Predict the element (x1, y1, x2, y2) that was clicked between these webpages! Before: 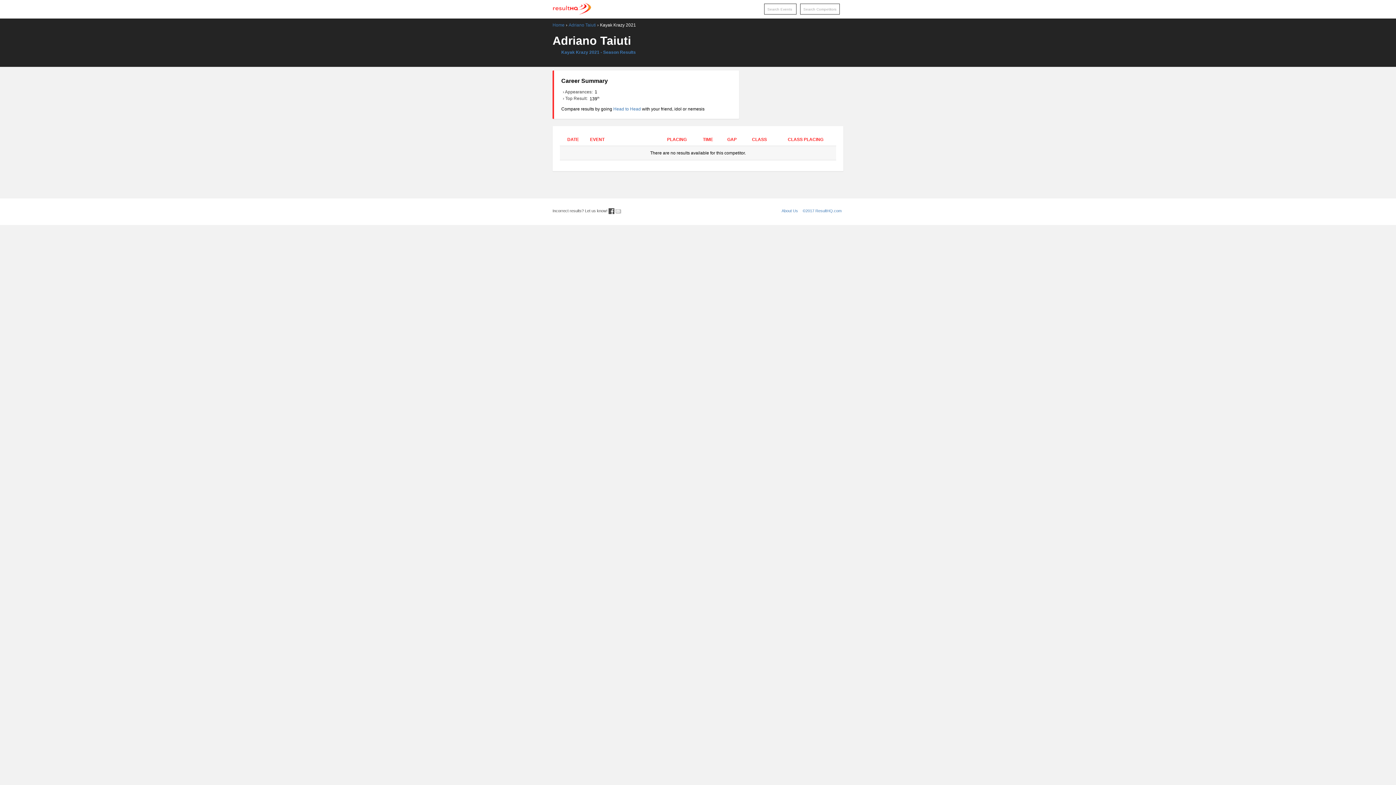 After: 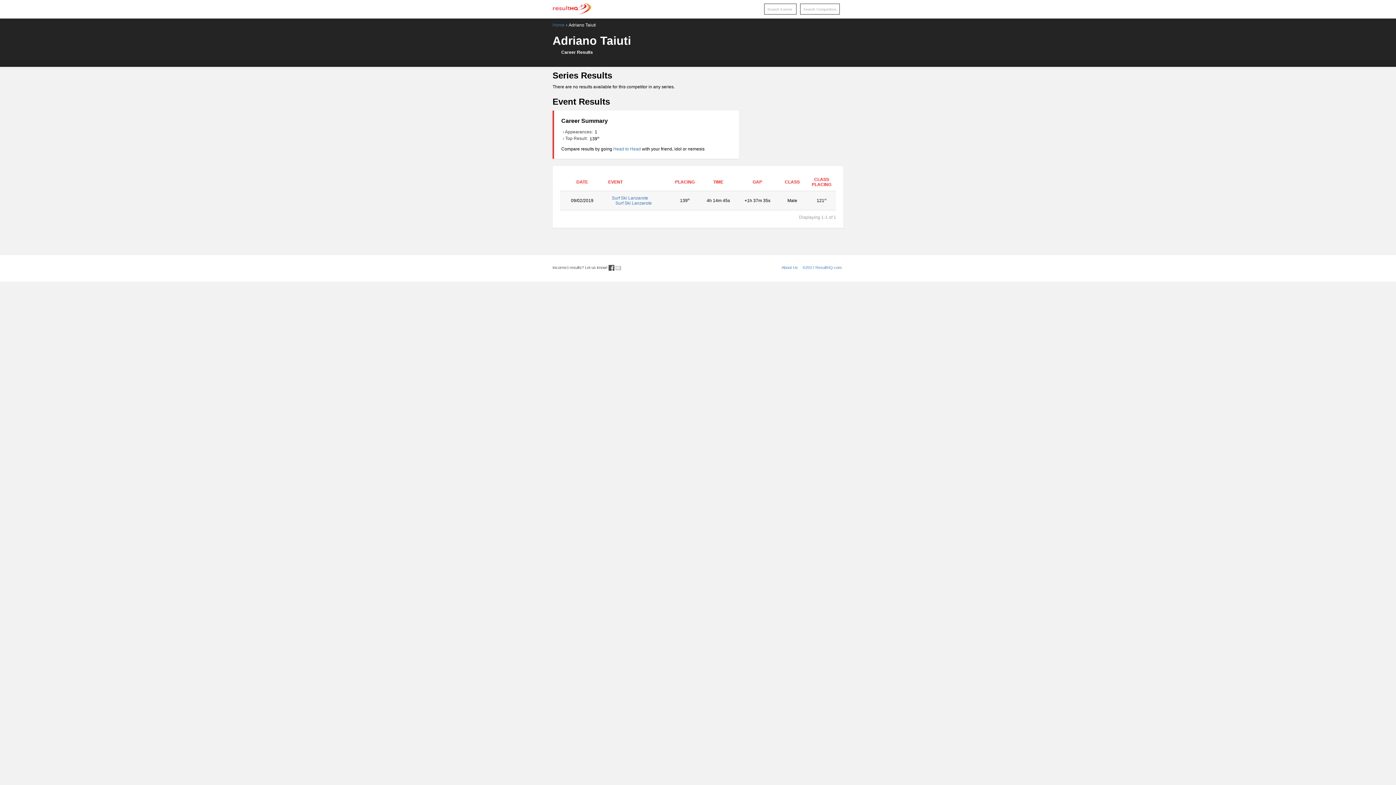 Action: bbox: (568, 22, 596, 27) label: Adriano Taiuti